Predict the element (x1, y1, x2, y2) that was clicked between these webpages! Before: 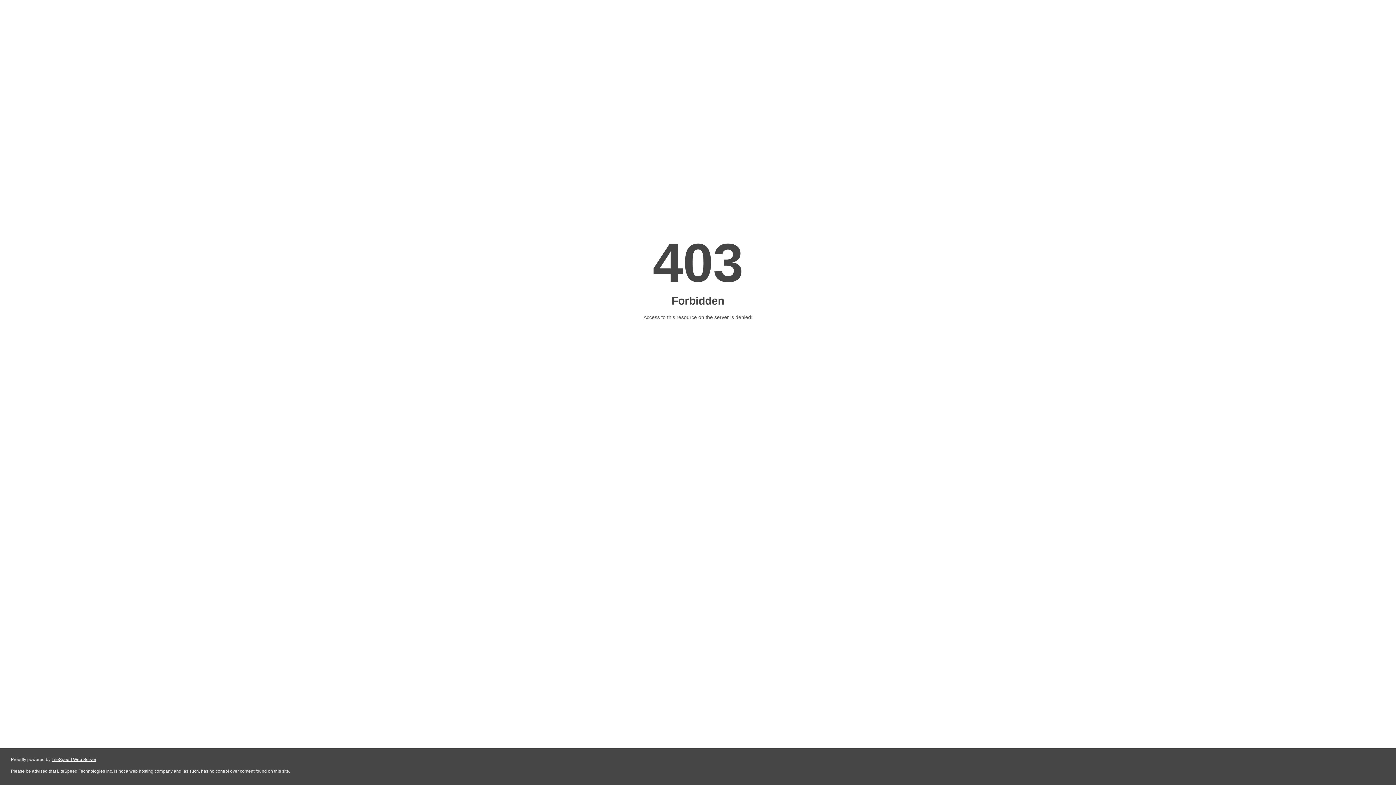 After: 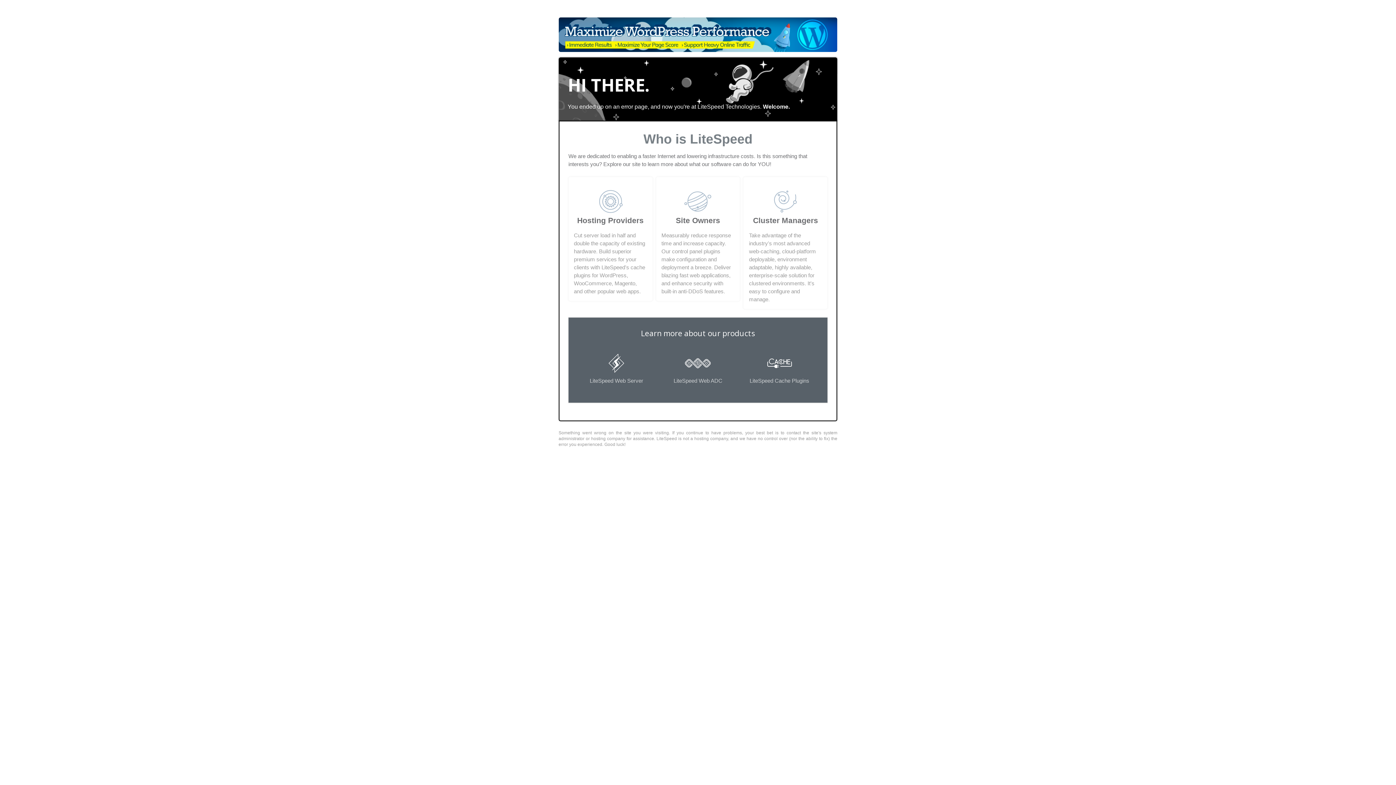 Action: bbox: (51, 757, 96, 762) label: LiteSpeed Web Server